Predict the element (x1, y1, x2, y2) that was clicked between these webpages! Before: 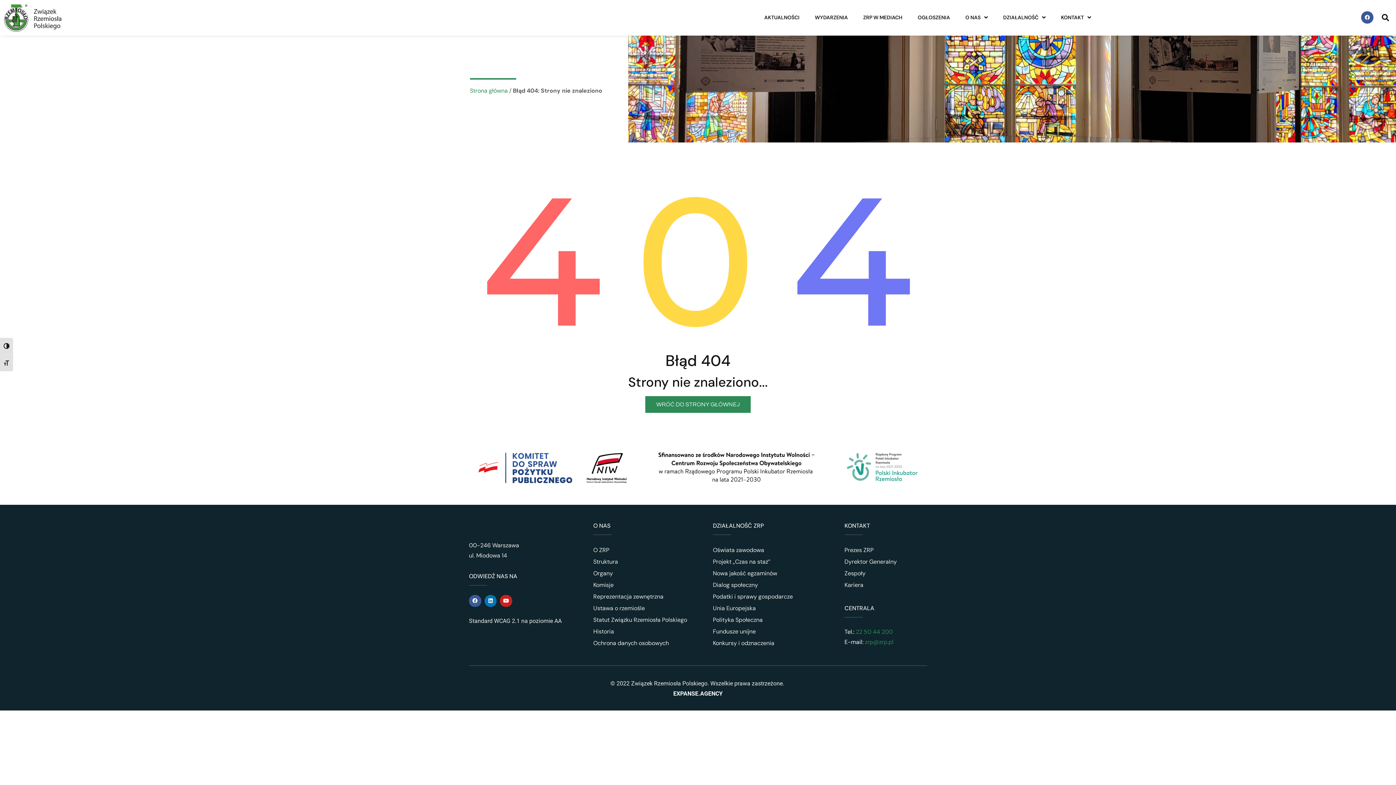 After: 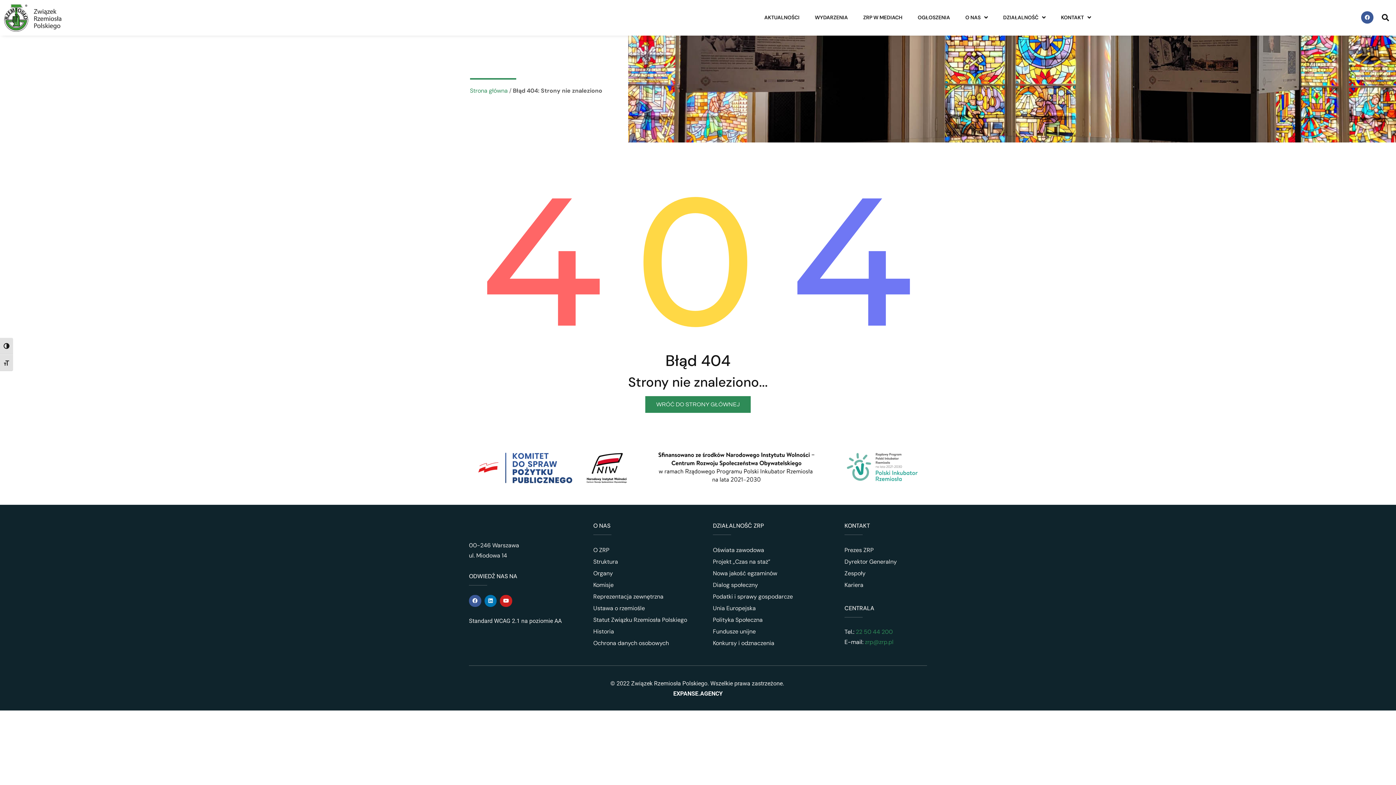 Action: bbox: (865, 638, 893, 646) label: zrp@zrp.pl